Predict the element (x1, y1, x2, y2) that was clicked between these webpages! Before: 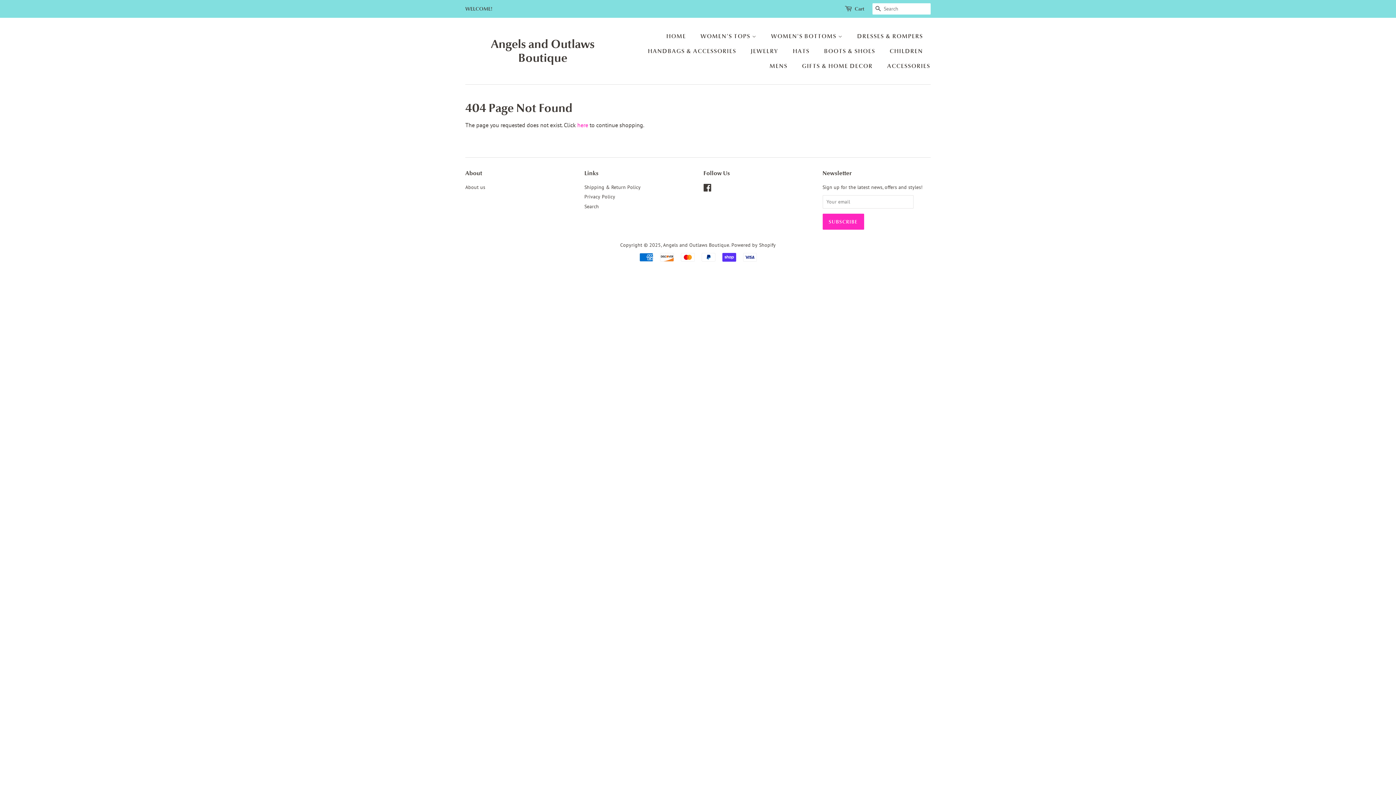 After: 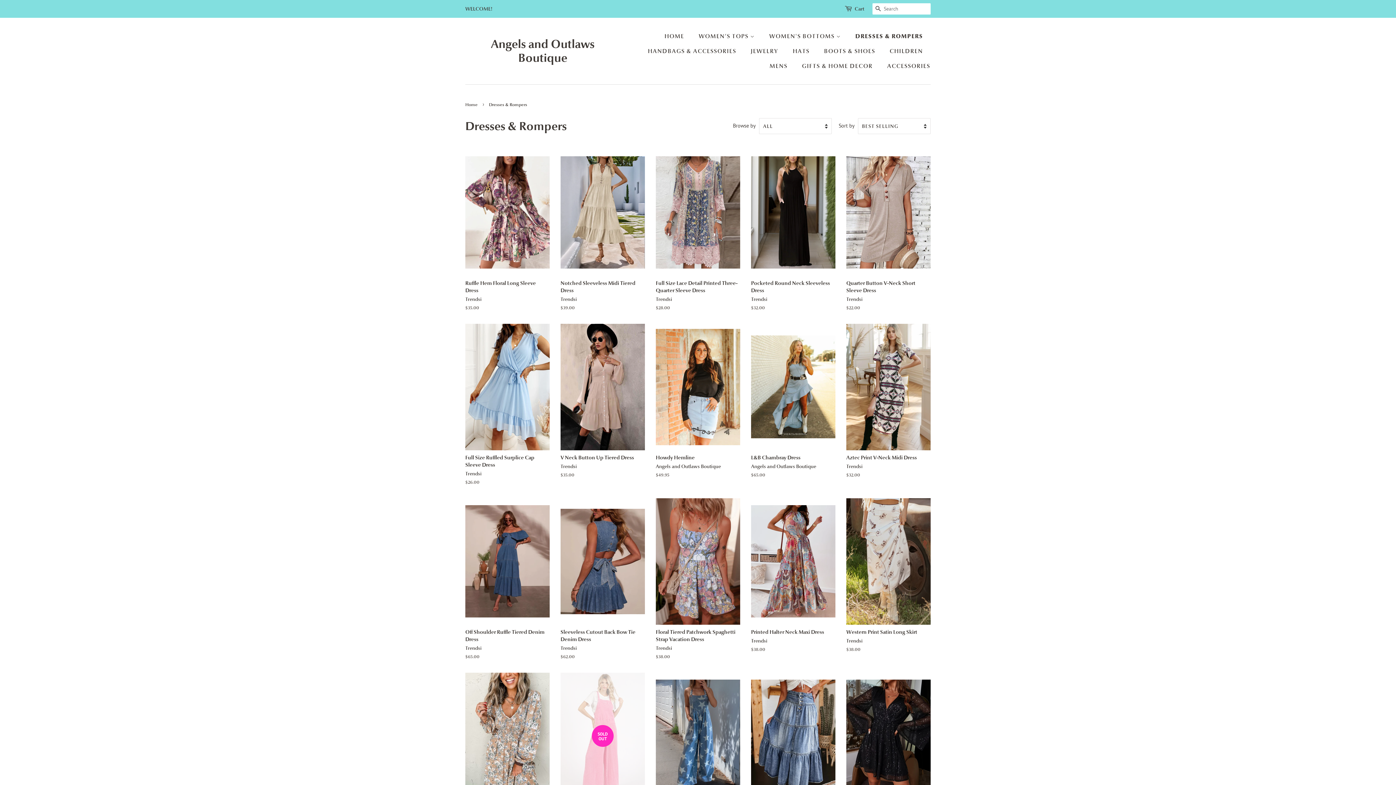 Action: label: DRESSES & ROMPERS bbox: (851, 28, 930, 43)